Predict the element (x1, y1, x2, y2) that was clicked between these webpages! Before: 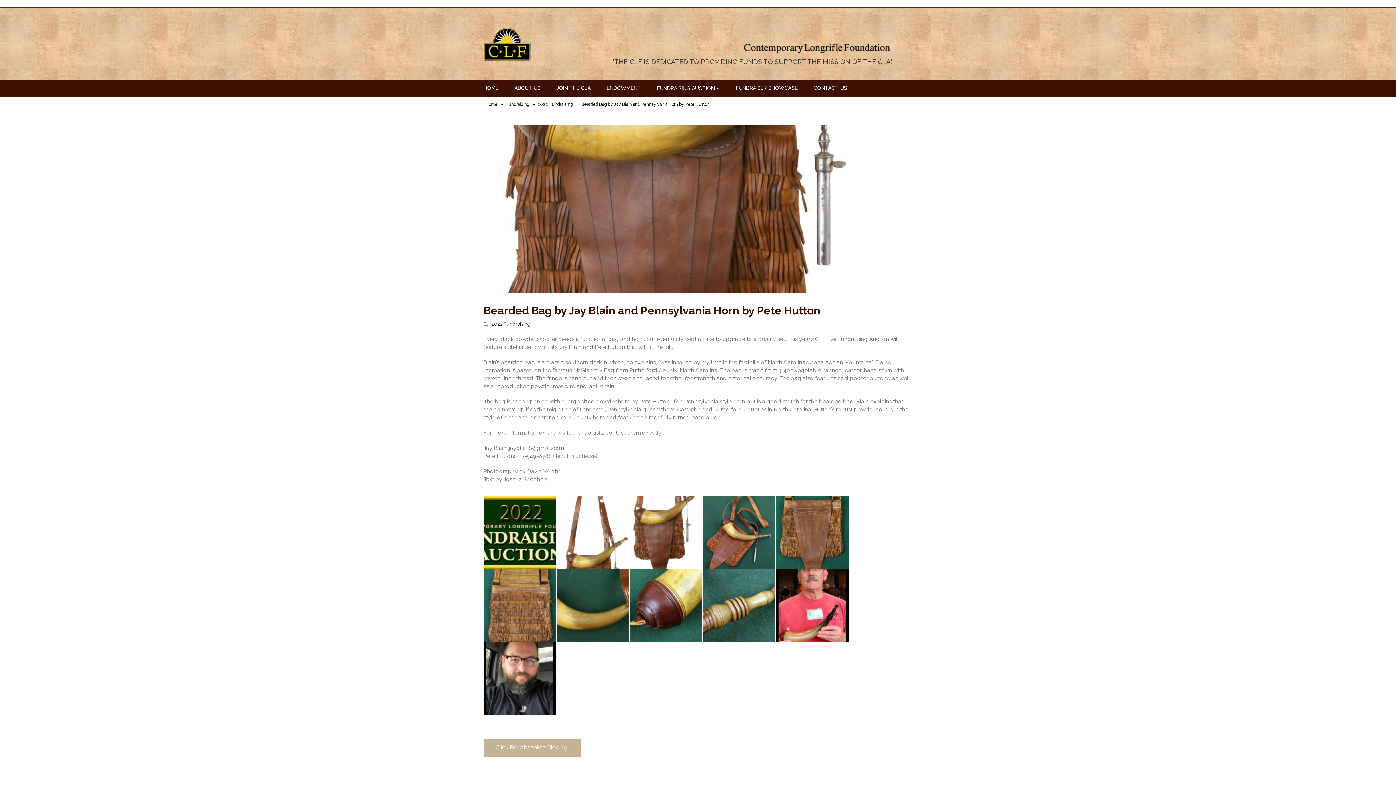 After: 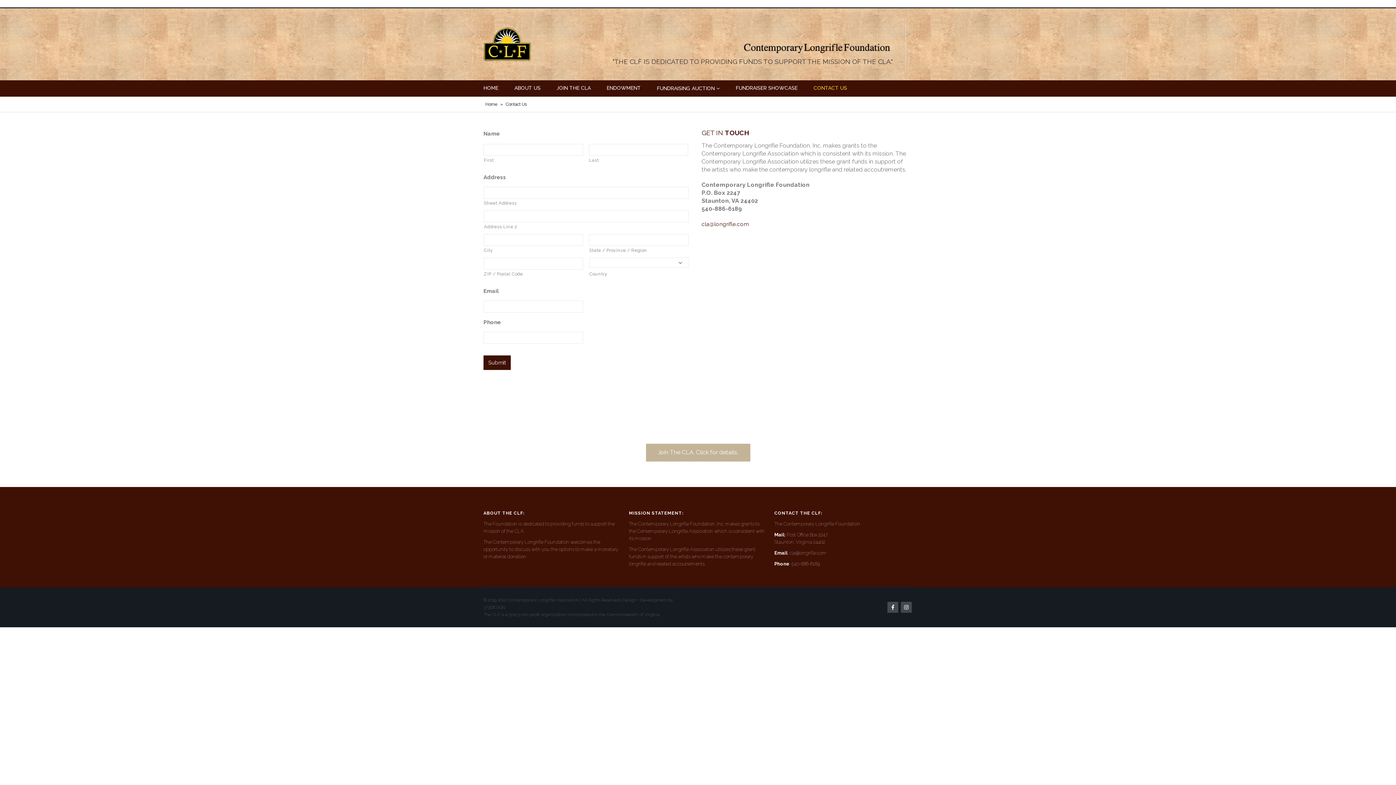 Action: label: CONTACT US bbox: (808, 80, 857, 96)